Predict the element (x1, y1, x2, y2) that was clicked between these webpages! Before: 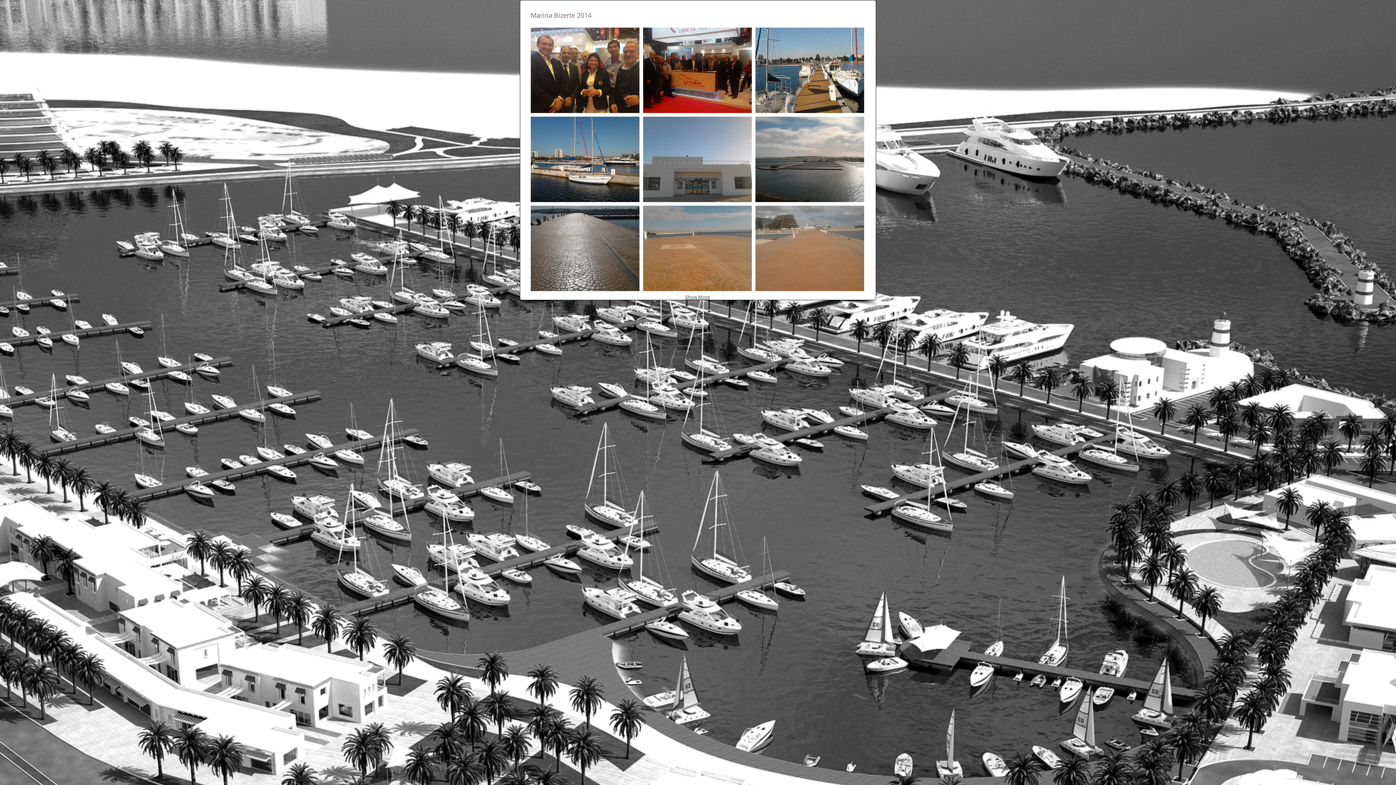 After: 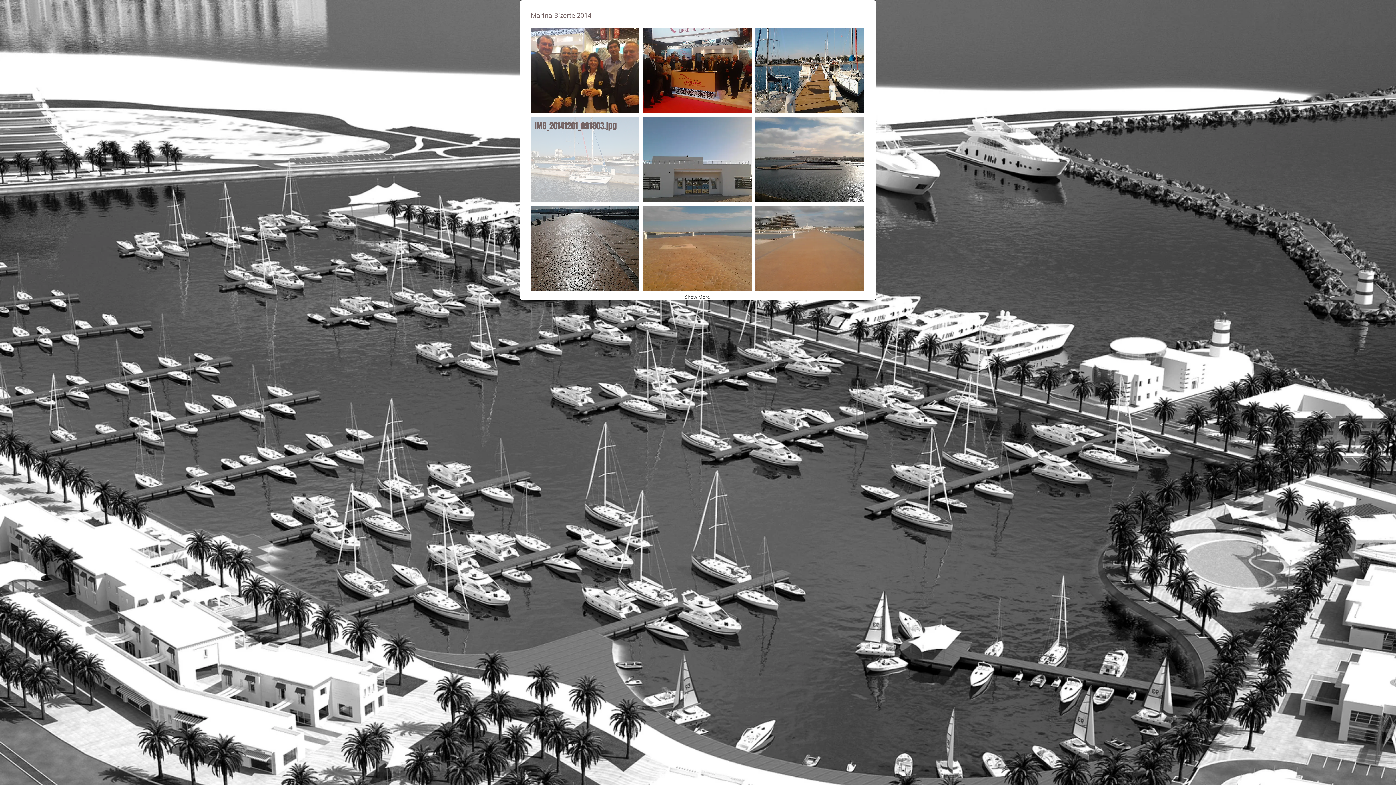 Action: label: IMG_20141201_091803.jpg bbox: (530, 116, 639, 202)